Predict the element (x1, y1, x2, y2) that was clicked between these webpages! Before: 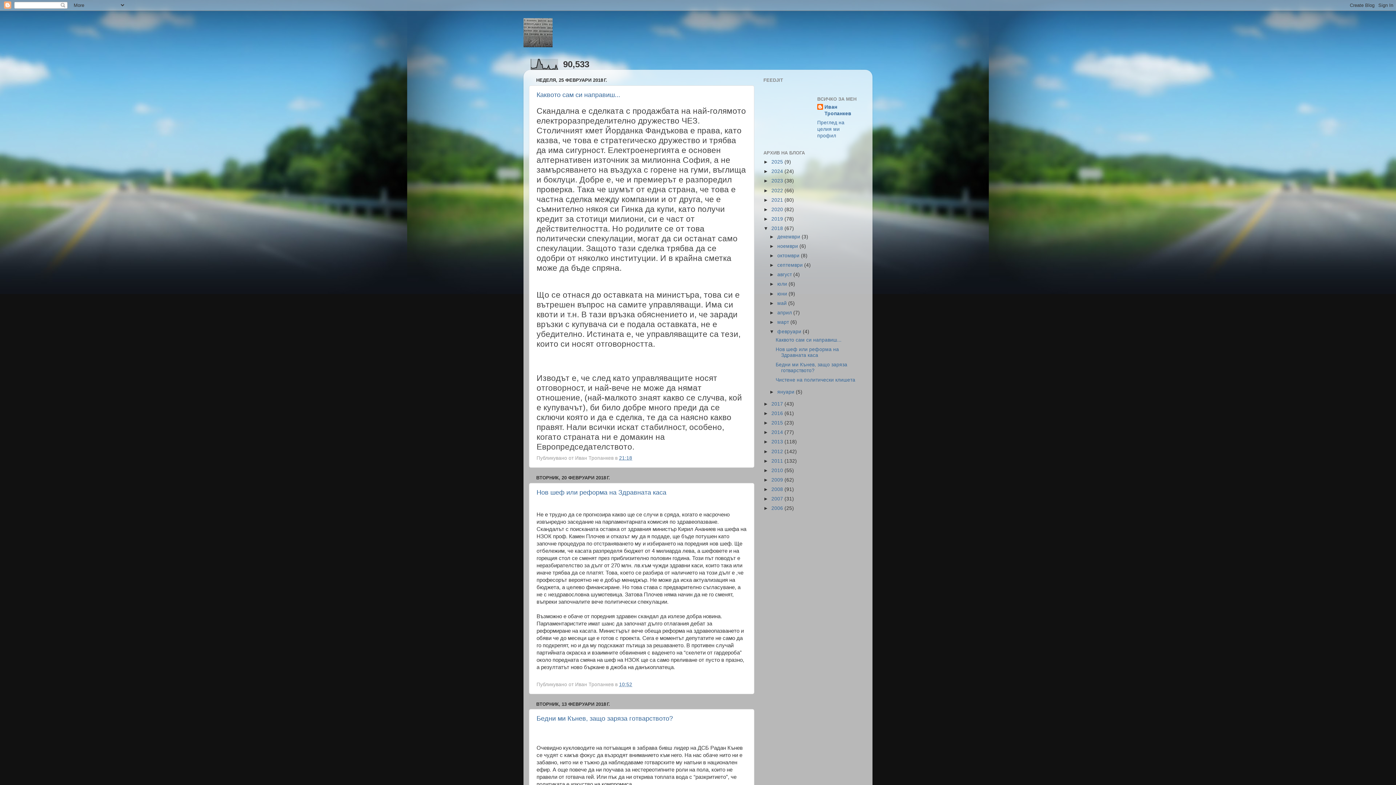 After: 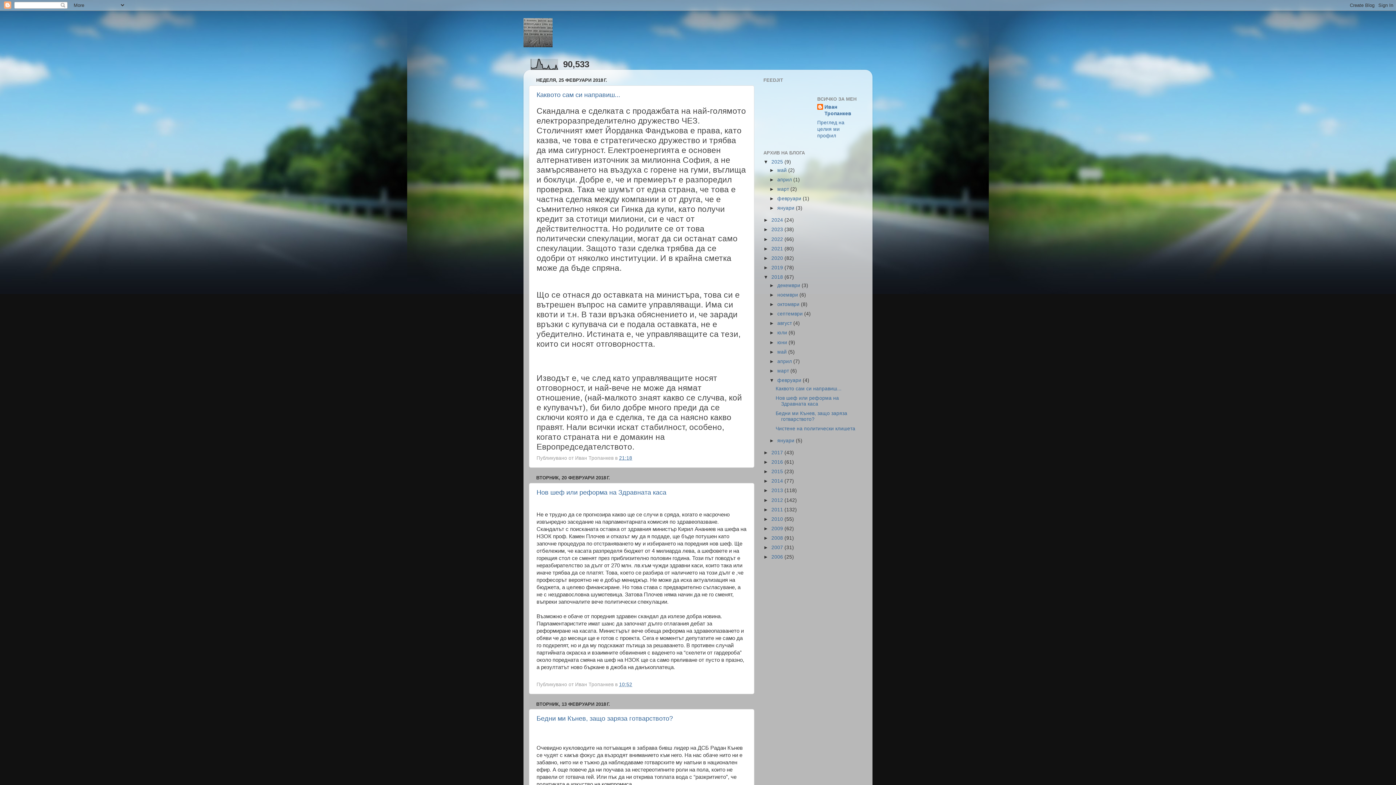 Action: label: ►   bbox: (763, 159, 771, 164)